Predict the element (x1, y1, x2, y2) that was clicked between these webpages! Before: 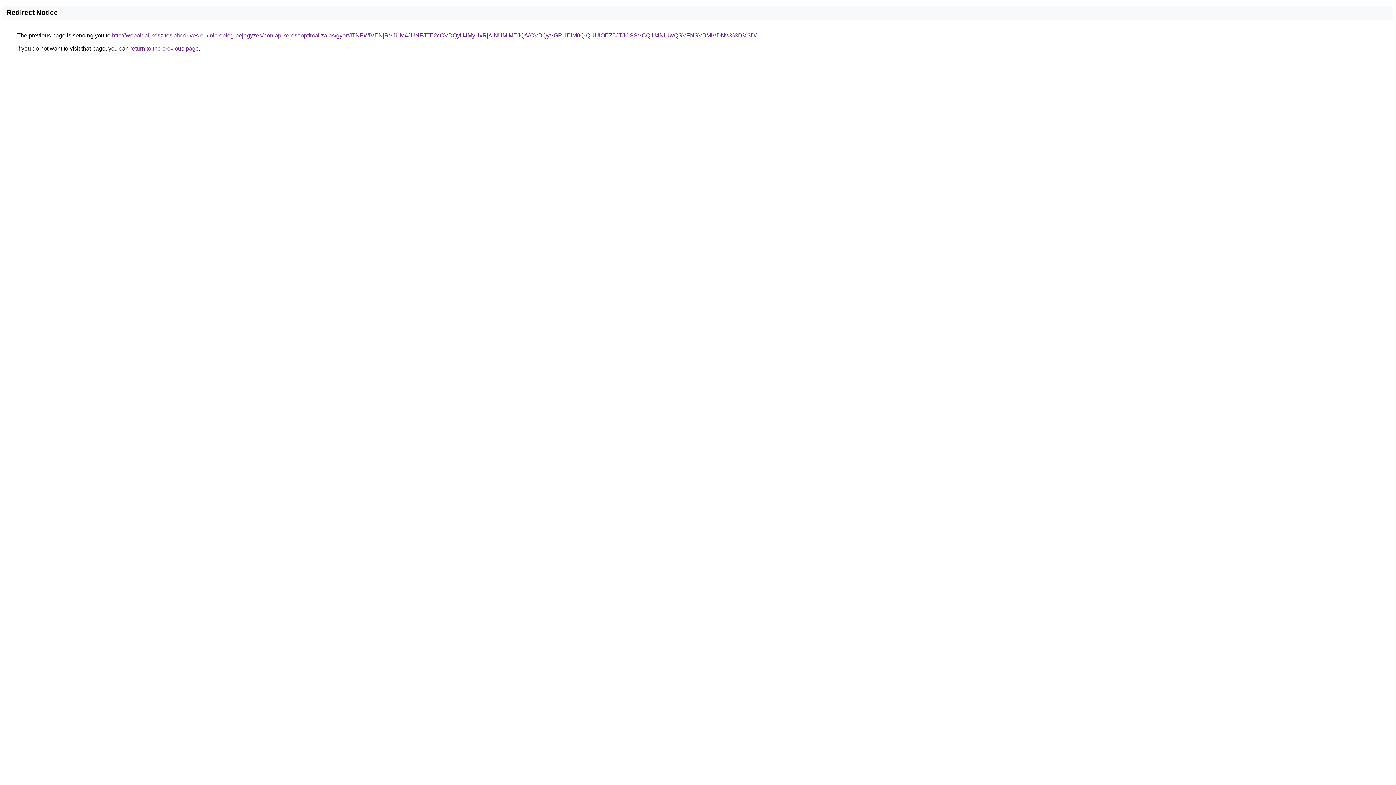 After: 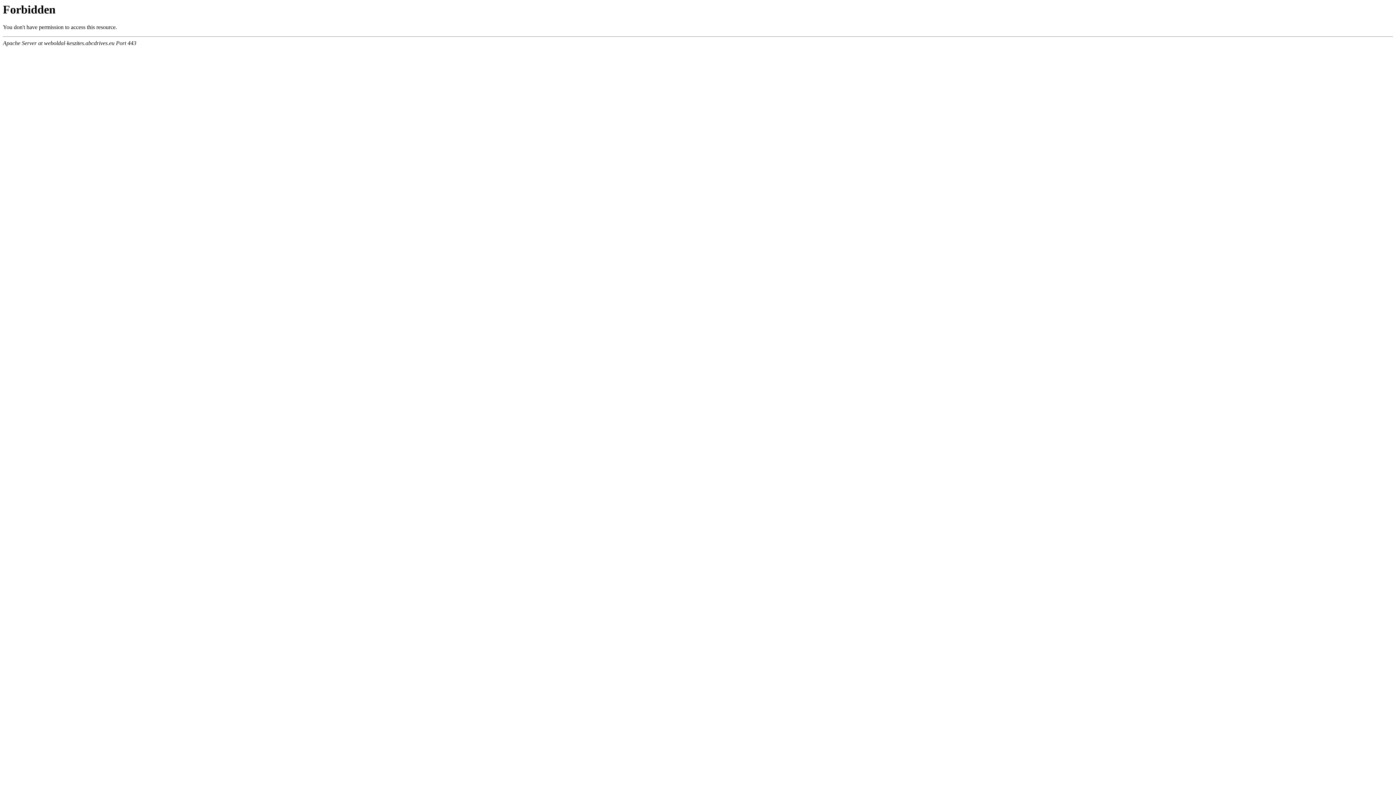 Action: label: http://weboldal-keszites.abcdrives.eu/microblog-bejegyzes/honlap-keresooptimalizalas/gyor/JTNFWiVENjRVJUM4JUNFJTE2cCVDQyU4MyUxRjAlNUMlMEJQ/VCVBQyVGRHElM0QlQUUlOEZ5JTJCSSVCQiU4NiUwQSVFNSVBMiVDNw%3D%3D/ bbox: (112, 32, 756, 38)